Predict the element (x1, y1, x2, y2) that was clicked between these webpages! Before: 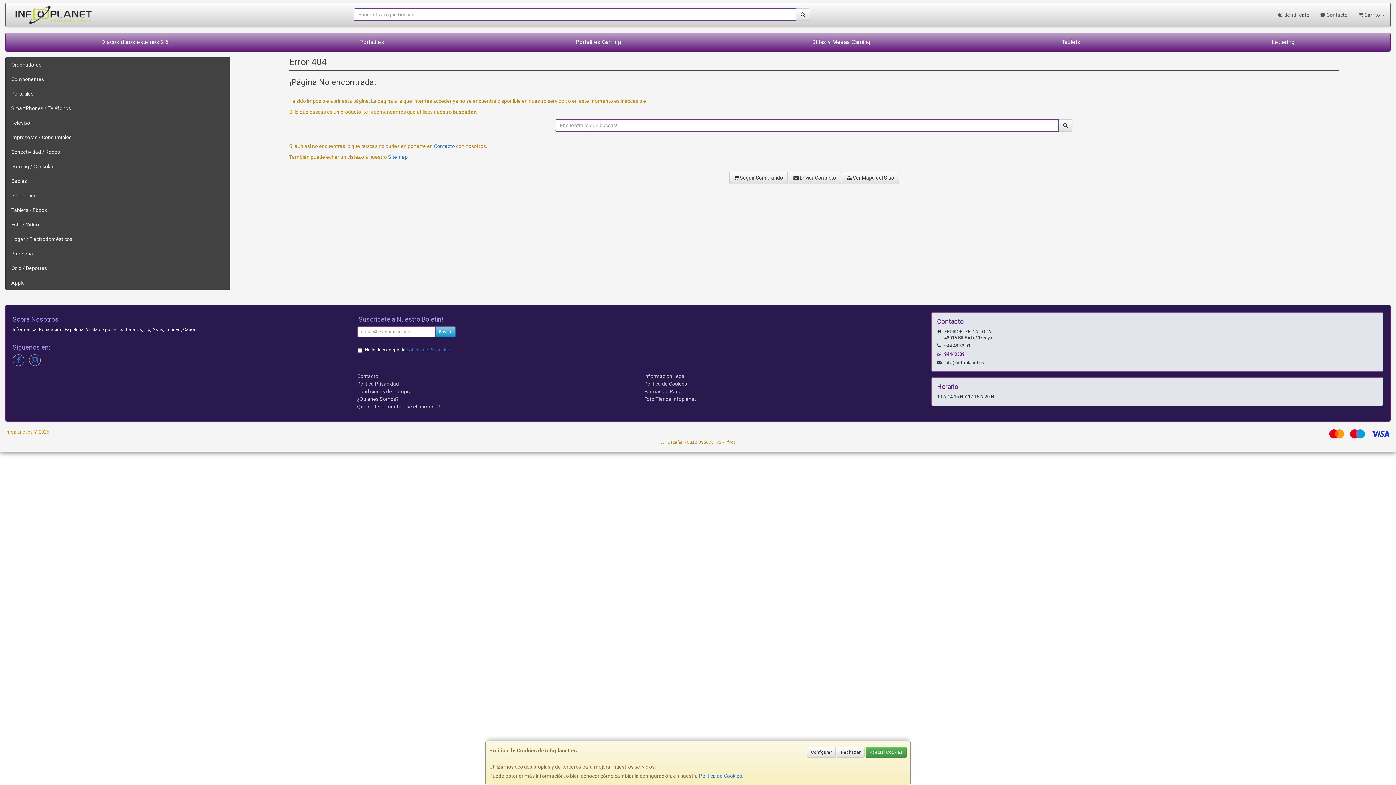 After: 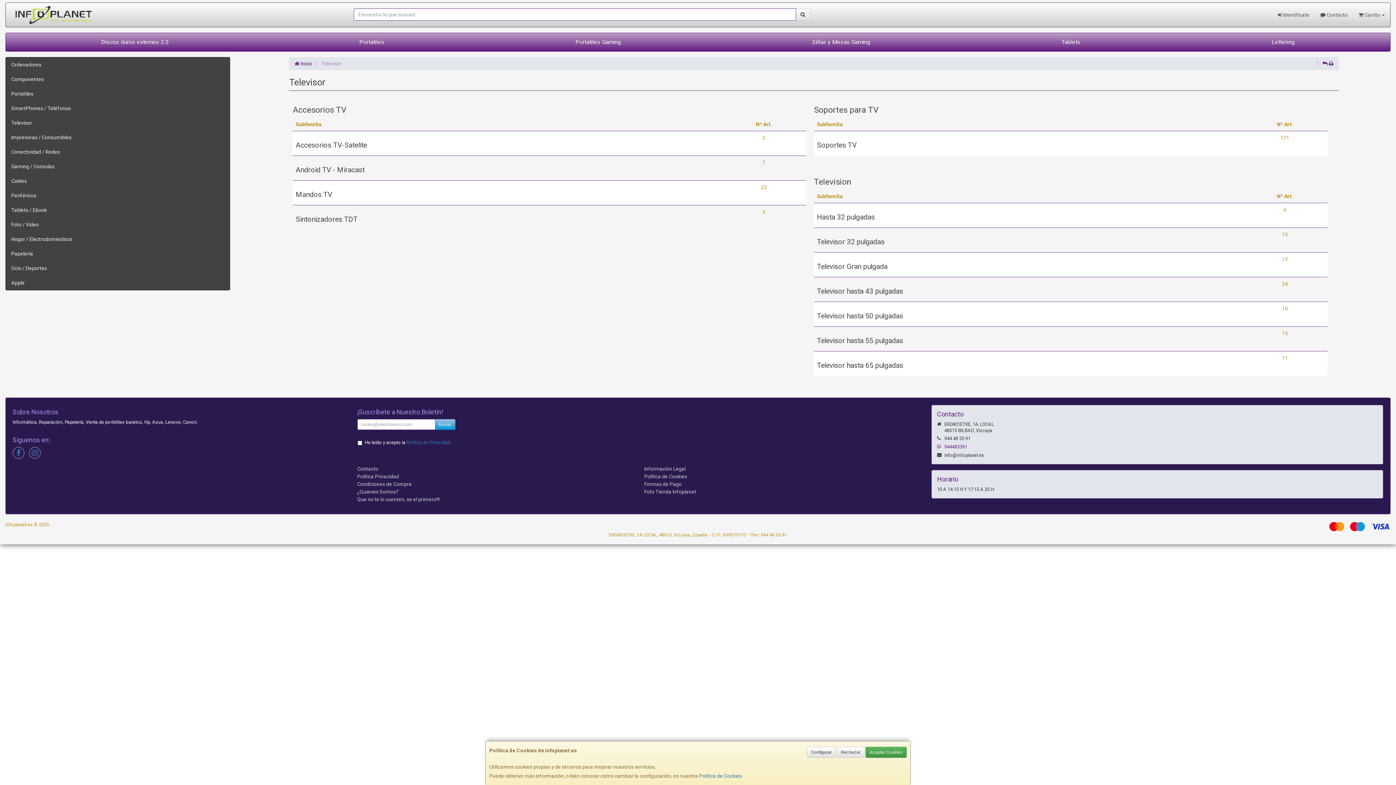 Action: label: Televisor bbox: (5, 115, 229, 130)